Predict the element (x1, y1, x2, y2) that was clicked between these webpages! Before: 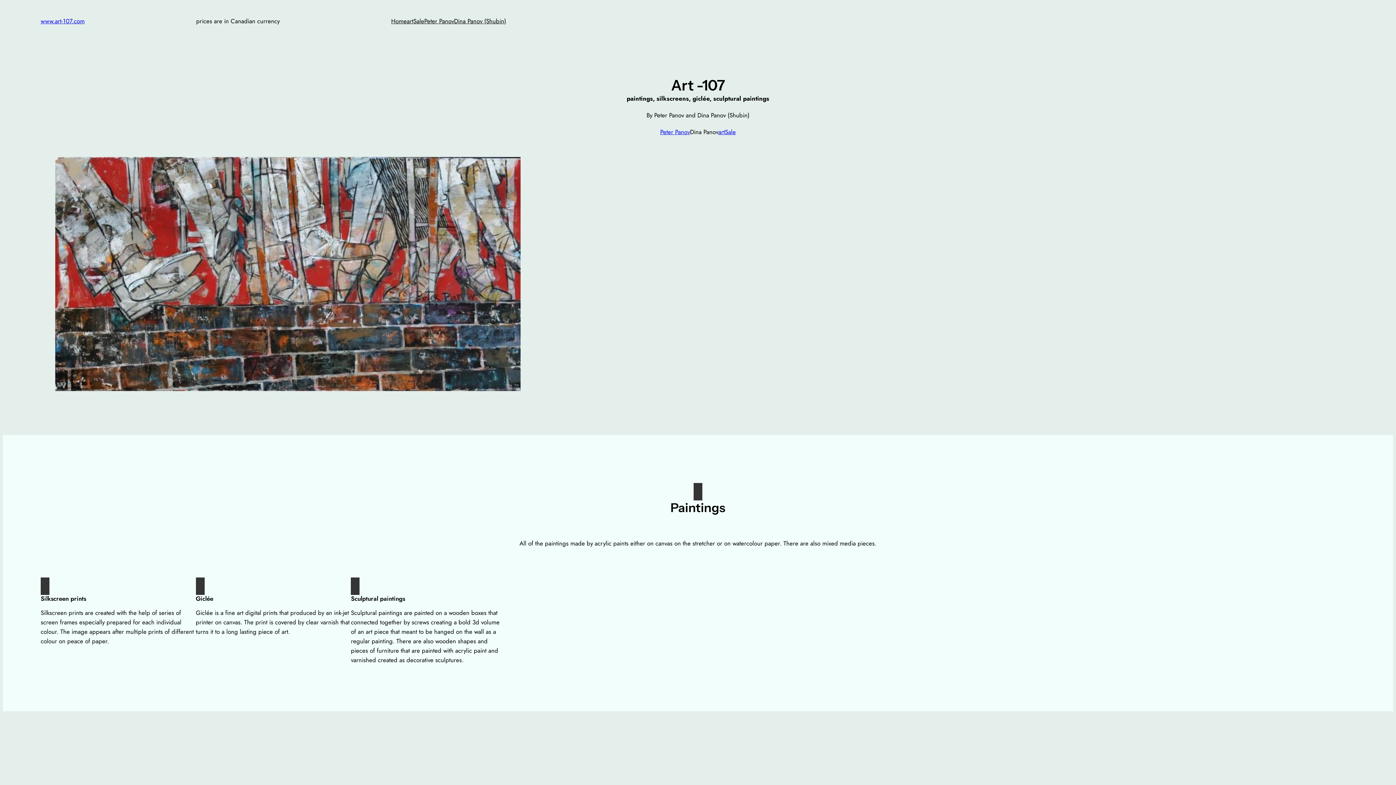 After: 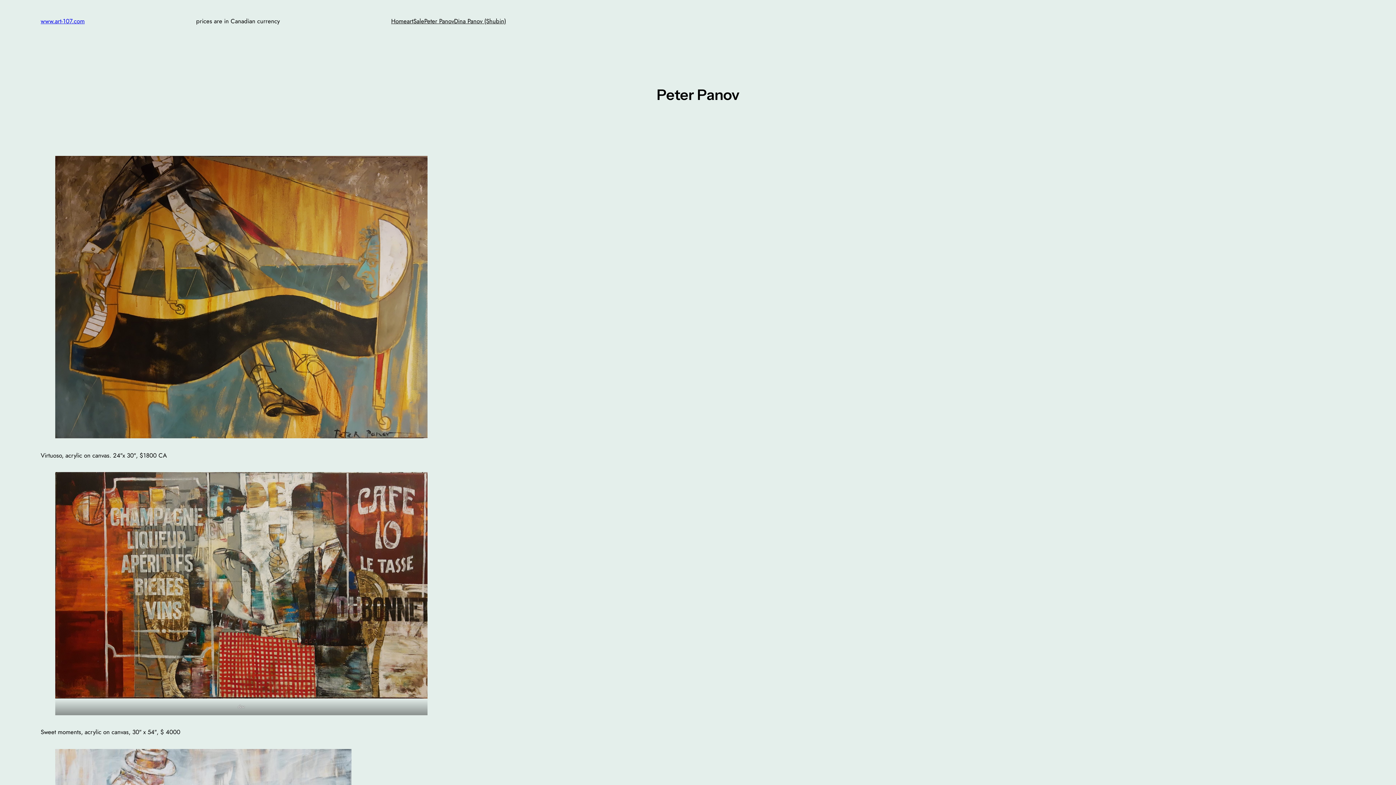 Action: label: Peter Panov bbox: (424, 16, 454, 25)